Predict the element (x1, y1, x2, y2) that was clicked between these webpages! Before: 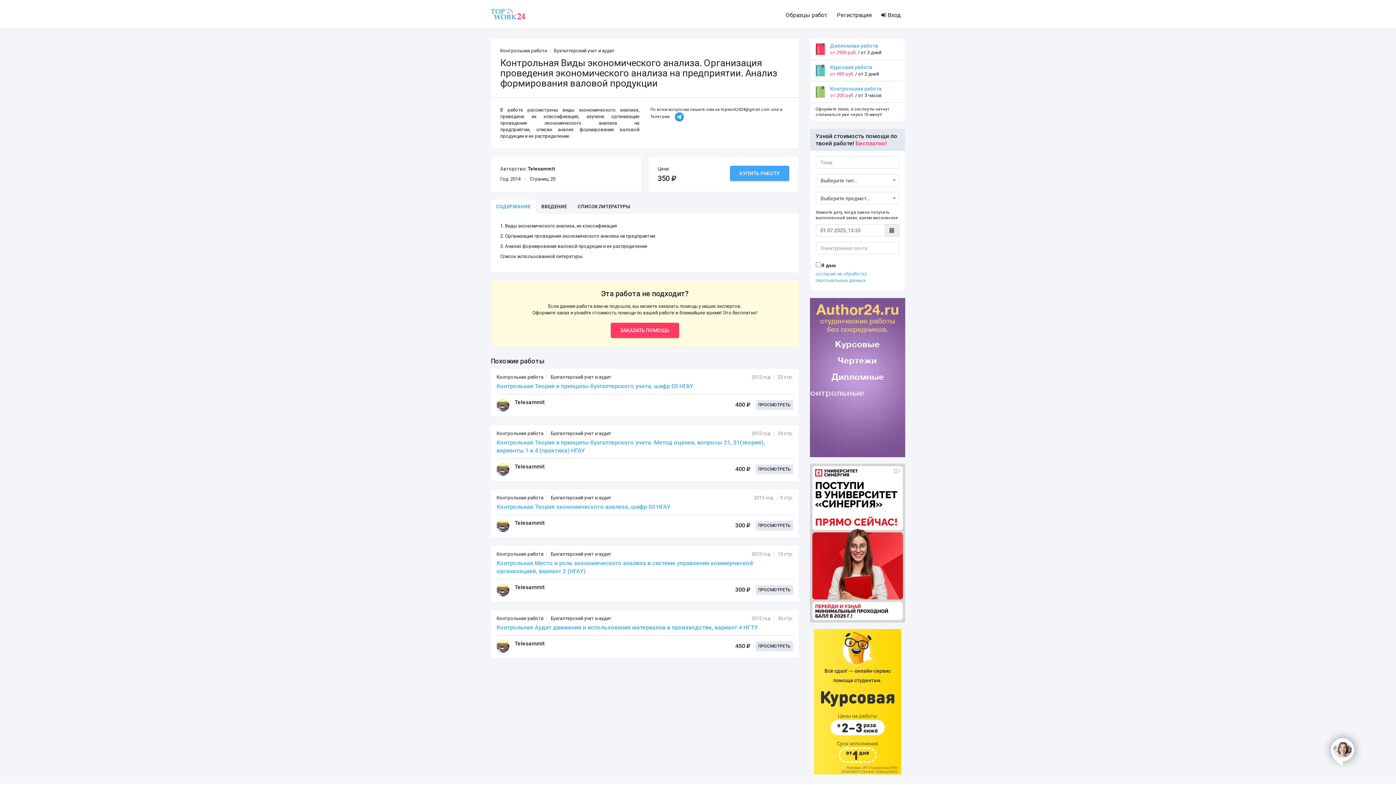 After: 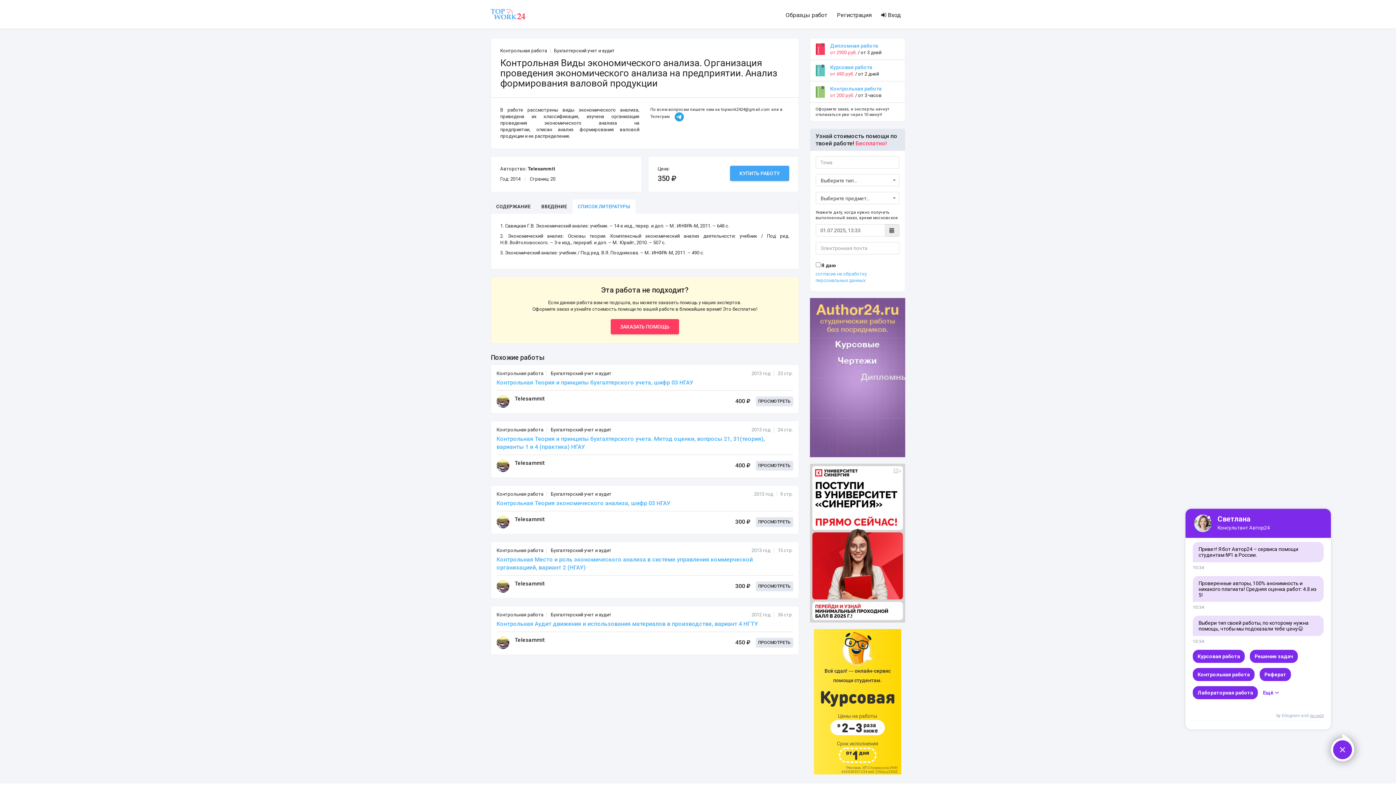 Action: bbox: (572, 199, 635, 214) label: СПИСОК ЛИТЕРАТУРЫ